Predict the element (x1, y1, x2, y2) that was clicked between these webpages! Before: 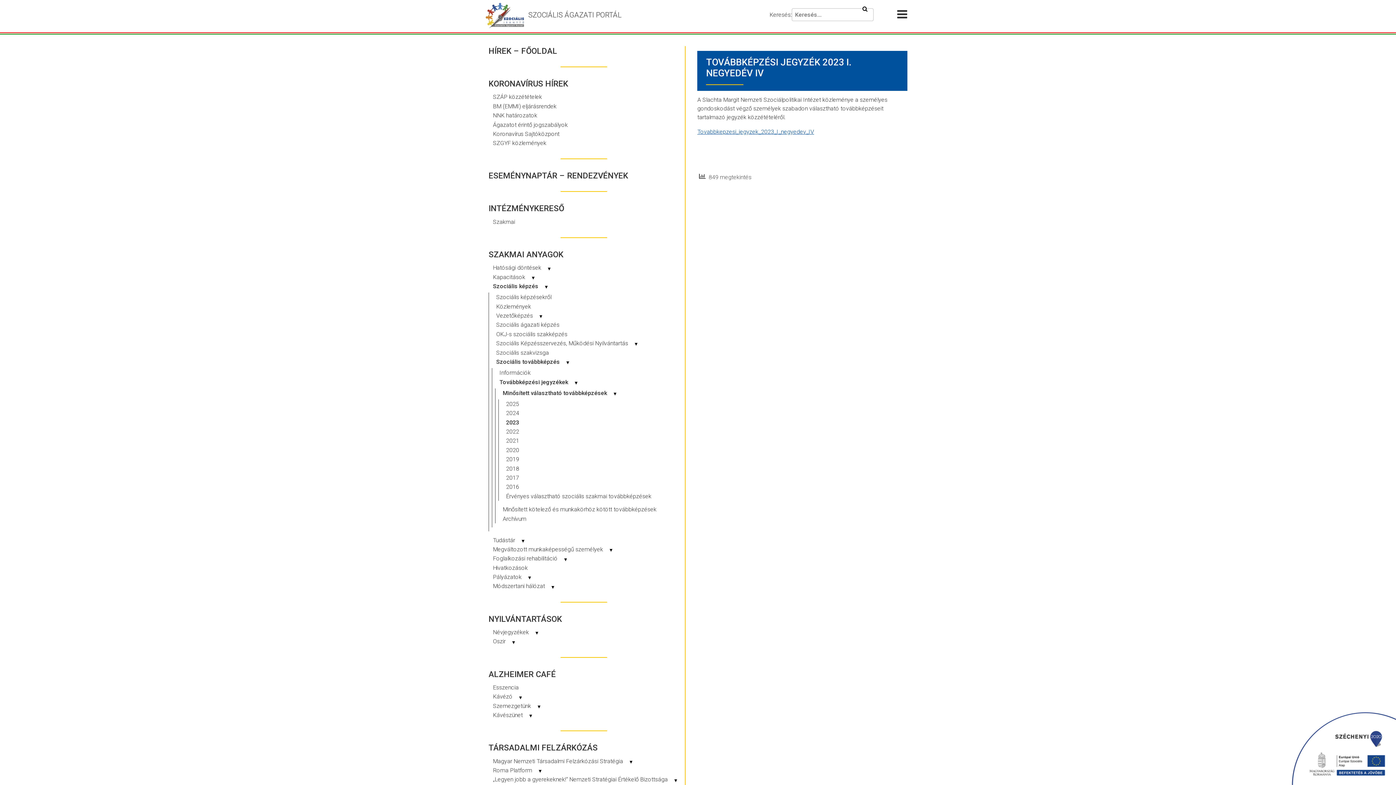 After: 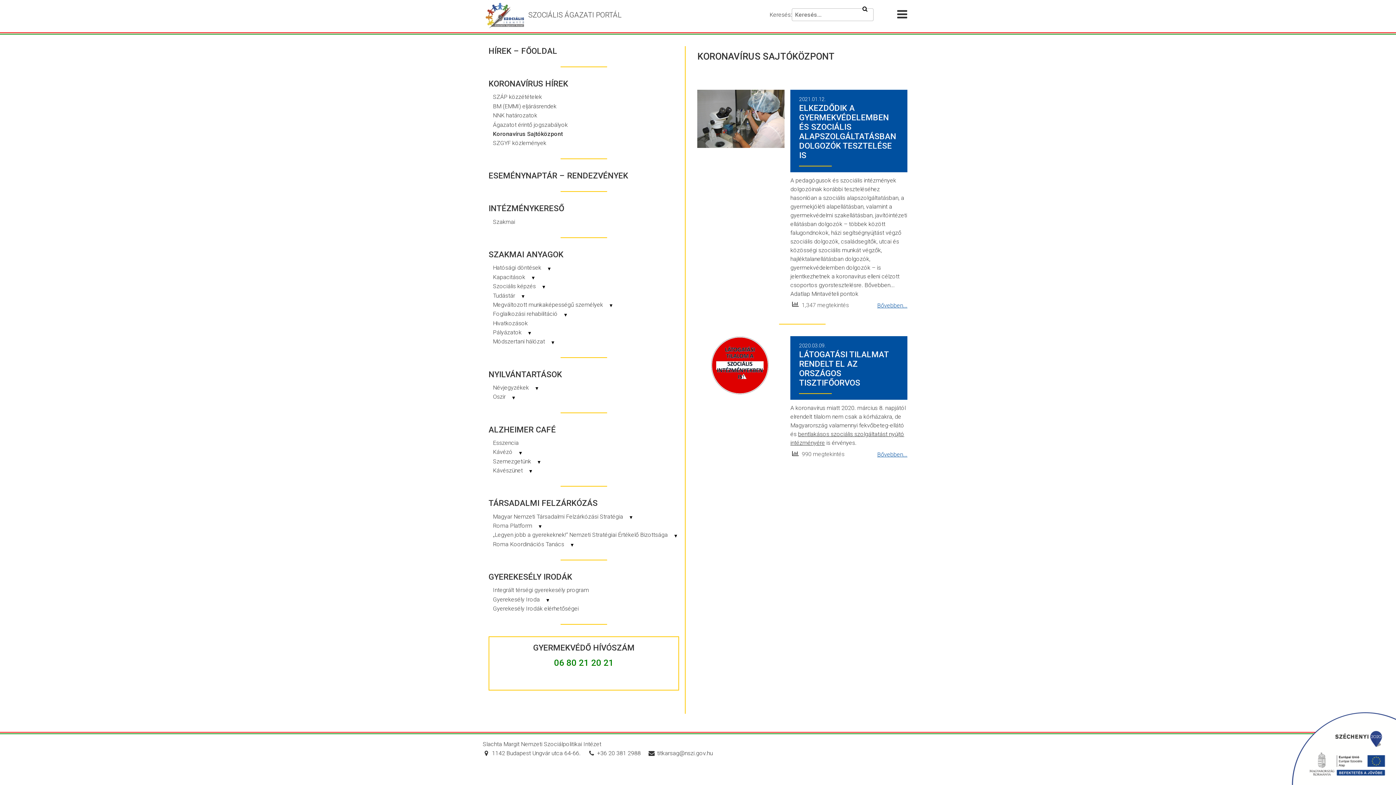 Action: label: Koronavírus Sajtóközpont bbox: (488, 126, 564, 141)